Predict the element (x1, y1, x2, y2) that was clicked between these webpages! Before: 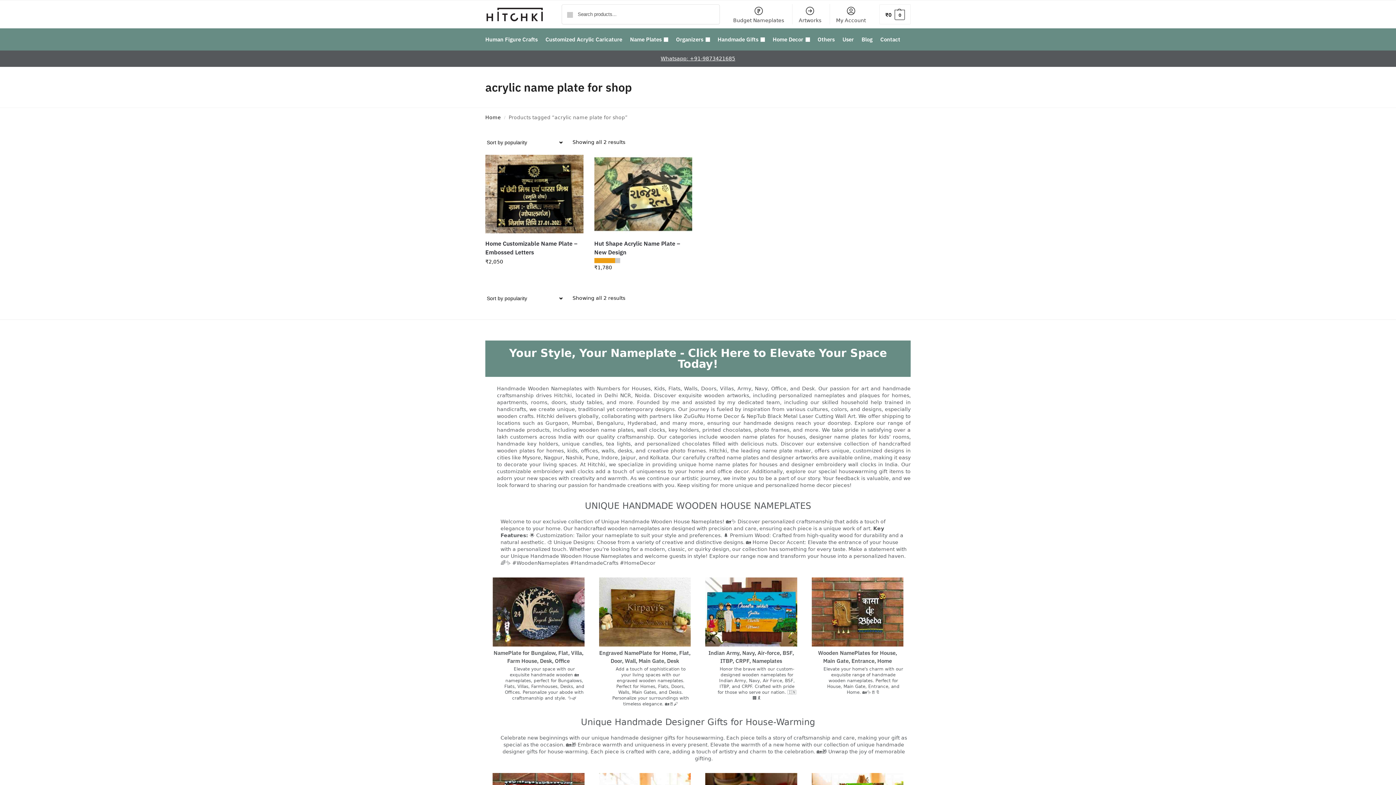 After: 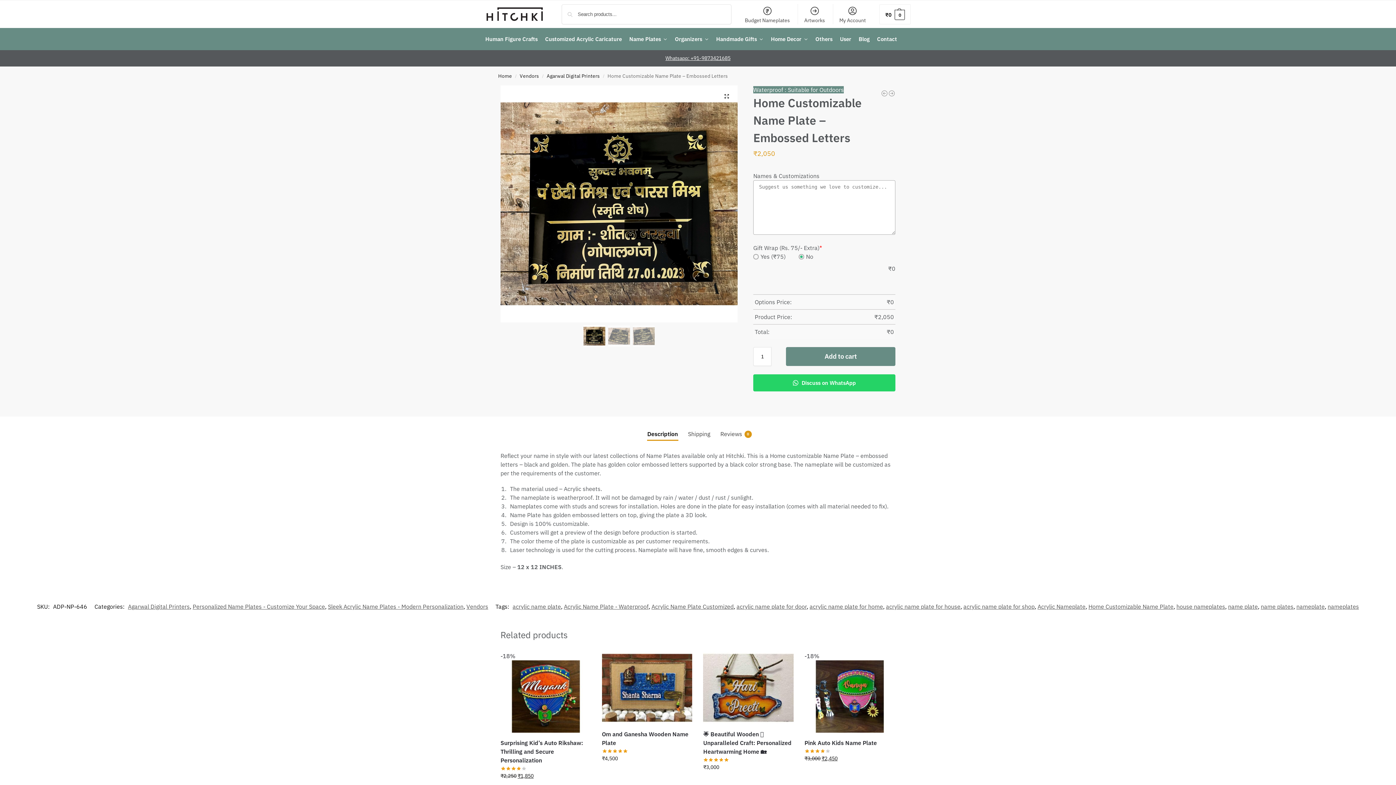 Action: bbox: (485, 154, 583, 233)